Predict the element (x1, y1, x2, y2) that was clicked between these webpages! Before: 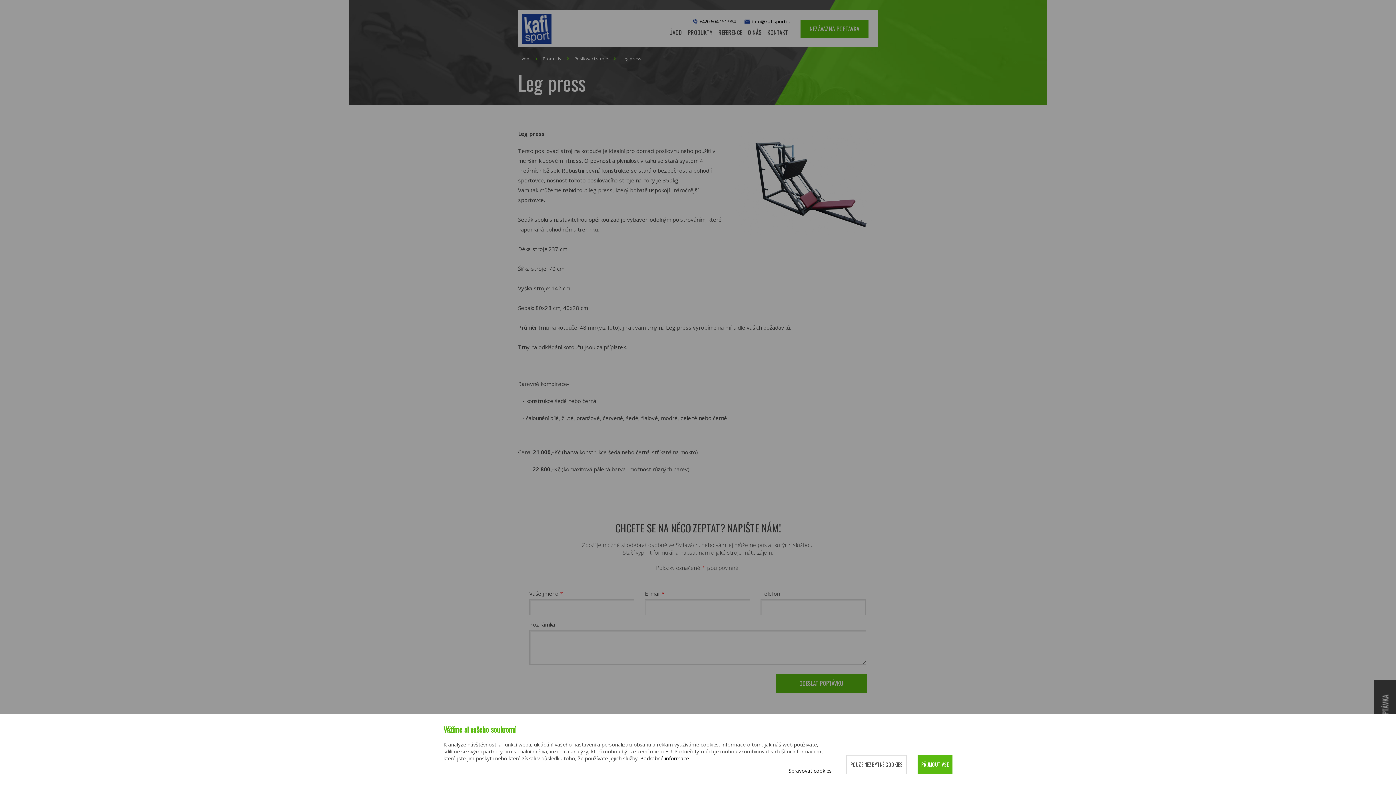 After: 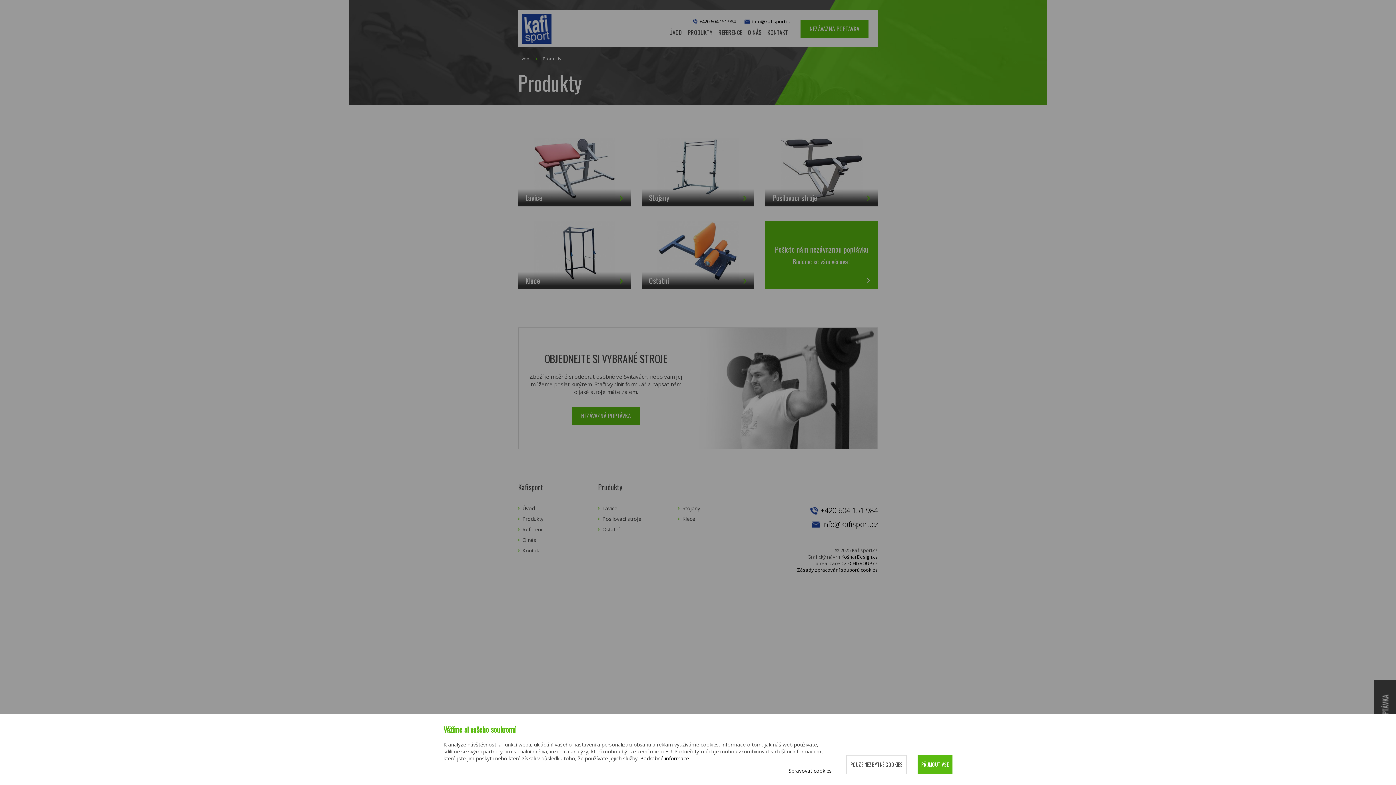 Action: bbox: (685, 25, 715, 39) label: PRODUKTY